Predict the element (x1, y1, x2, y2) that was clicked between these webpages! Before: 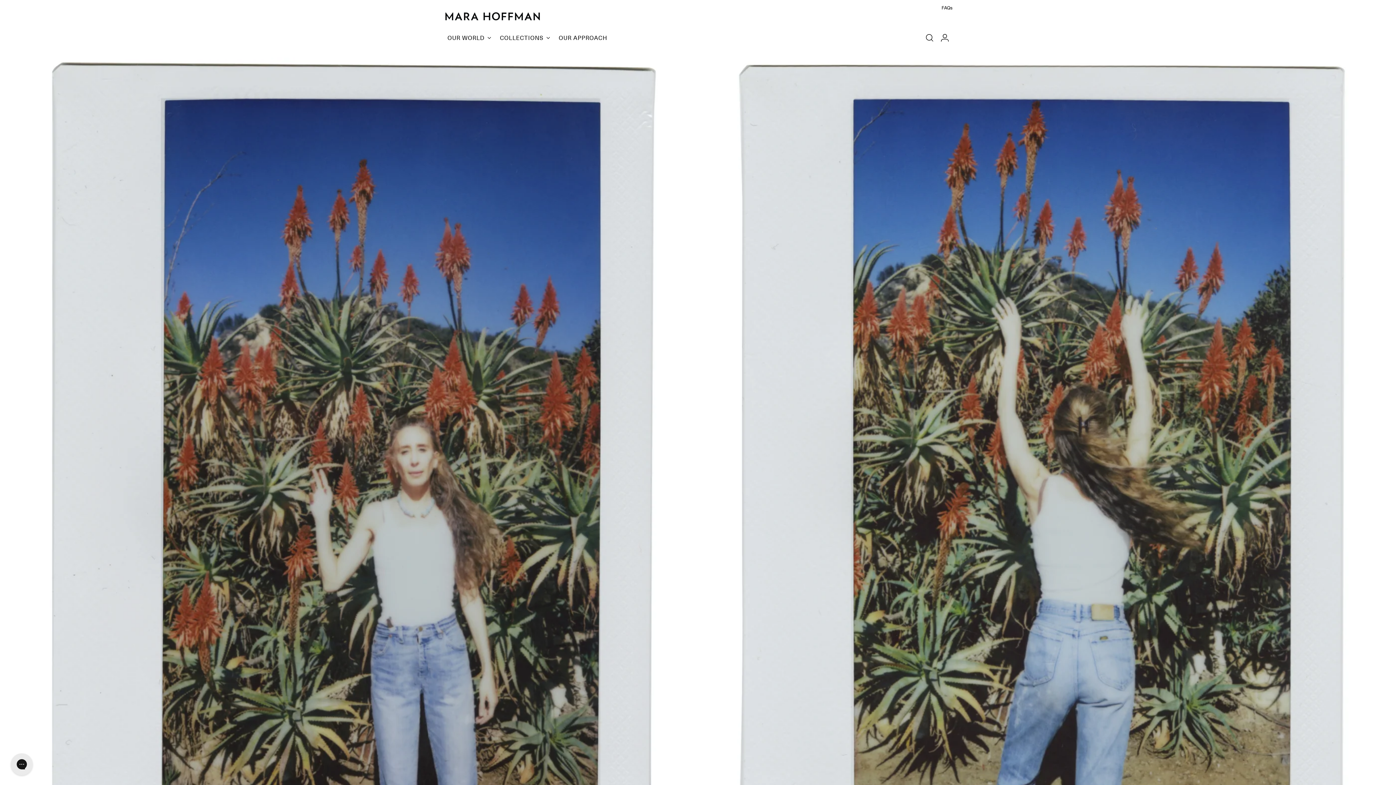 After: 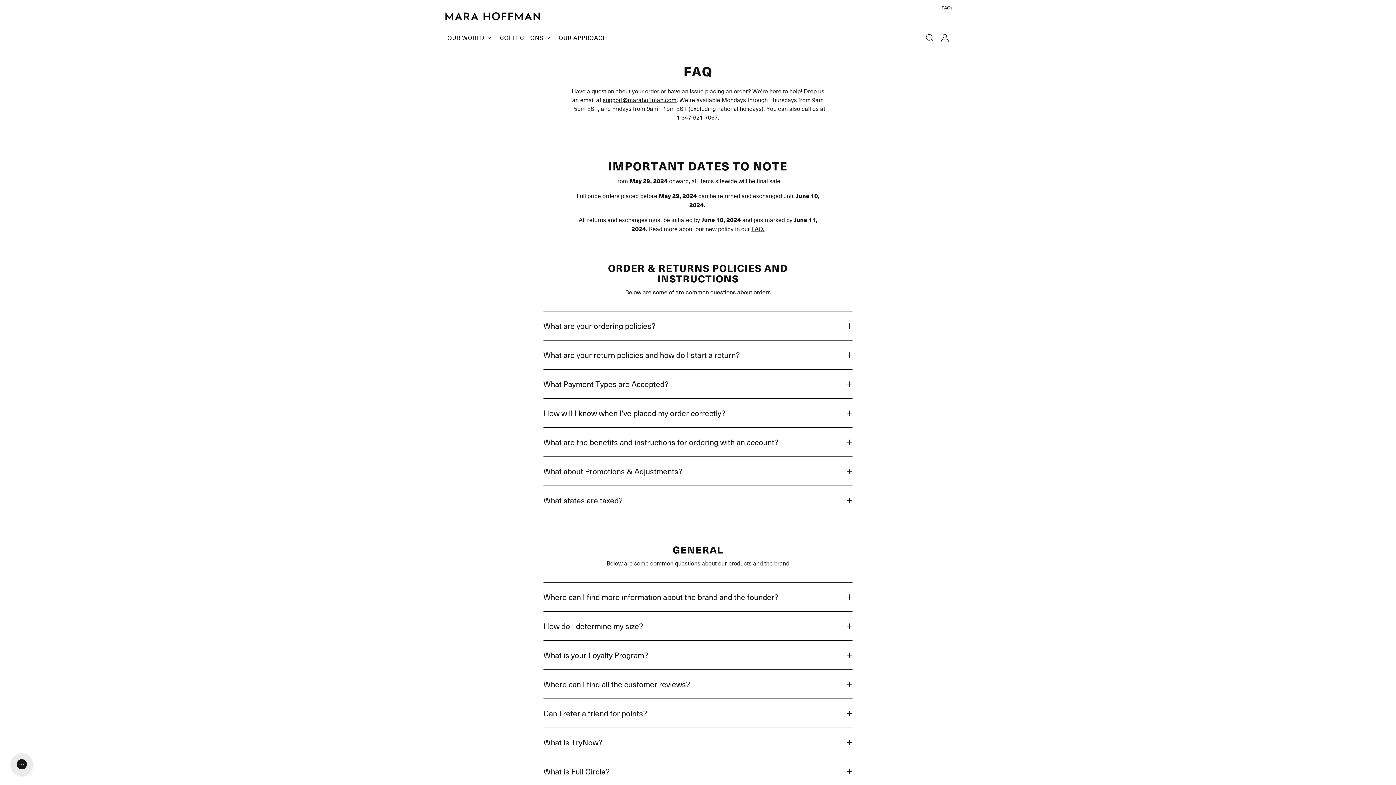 Action: label: FAQs bbox: (941, 0, 952, 16)